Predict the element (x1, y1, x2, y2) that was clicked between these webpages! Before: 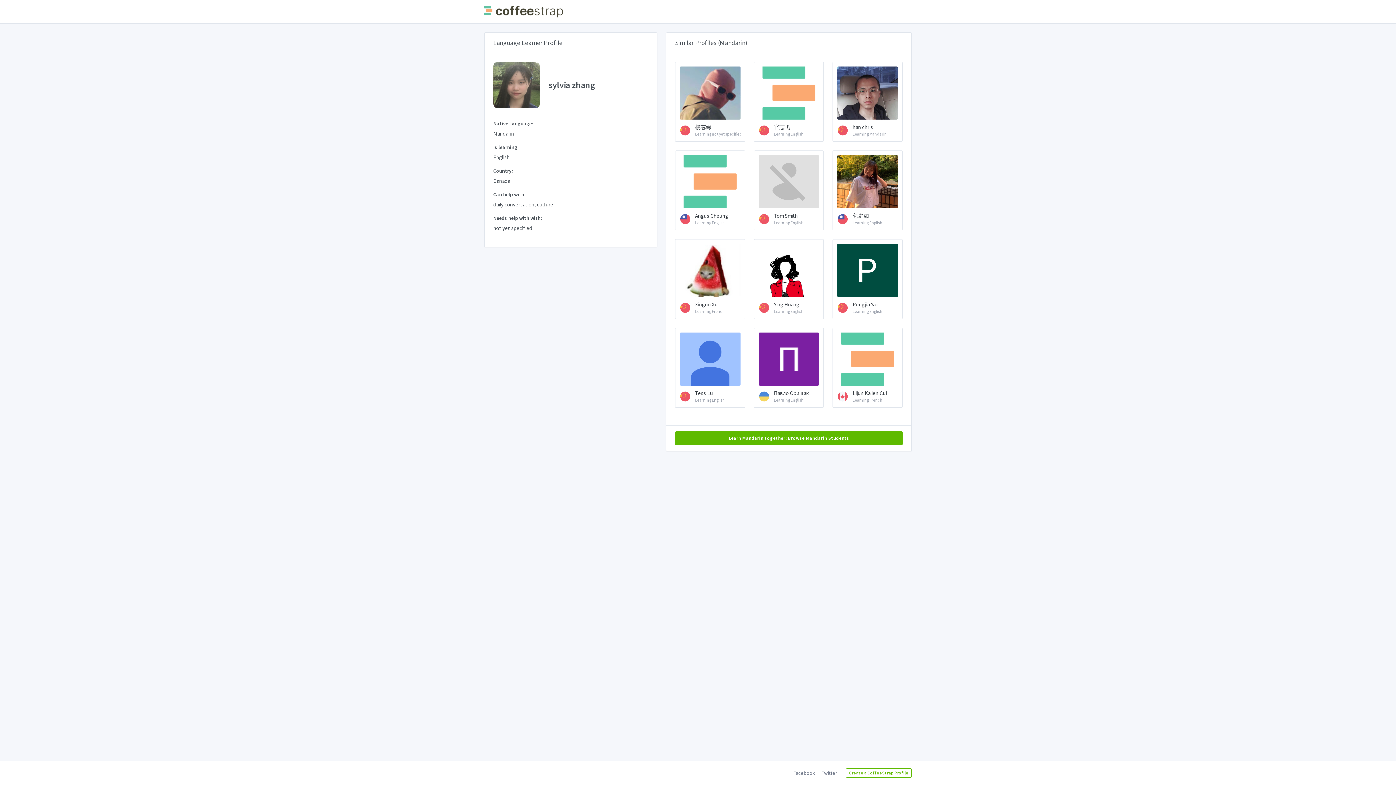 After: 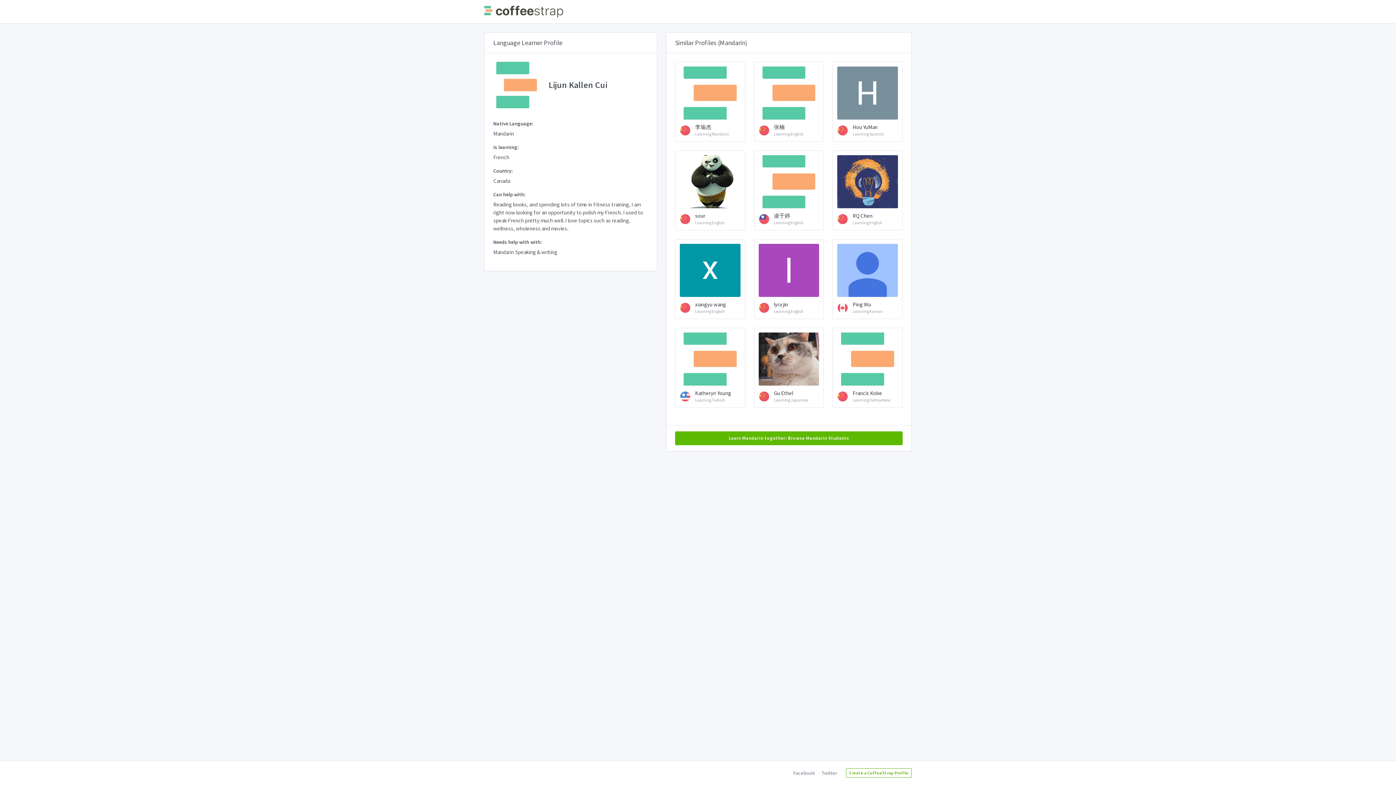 Action: bbox: (832, 328, 902, 408) label: Lijun Kallen Cui
Learning French